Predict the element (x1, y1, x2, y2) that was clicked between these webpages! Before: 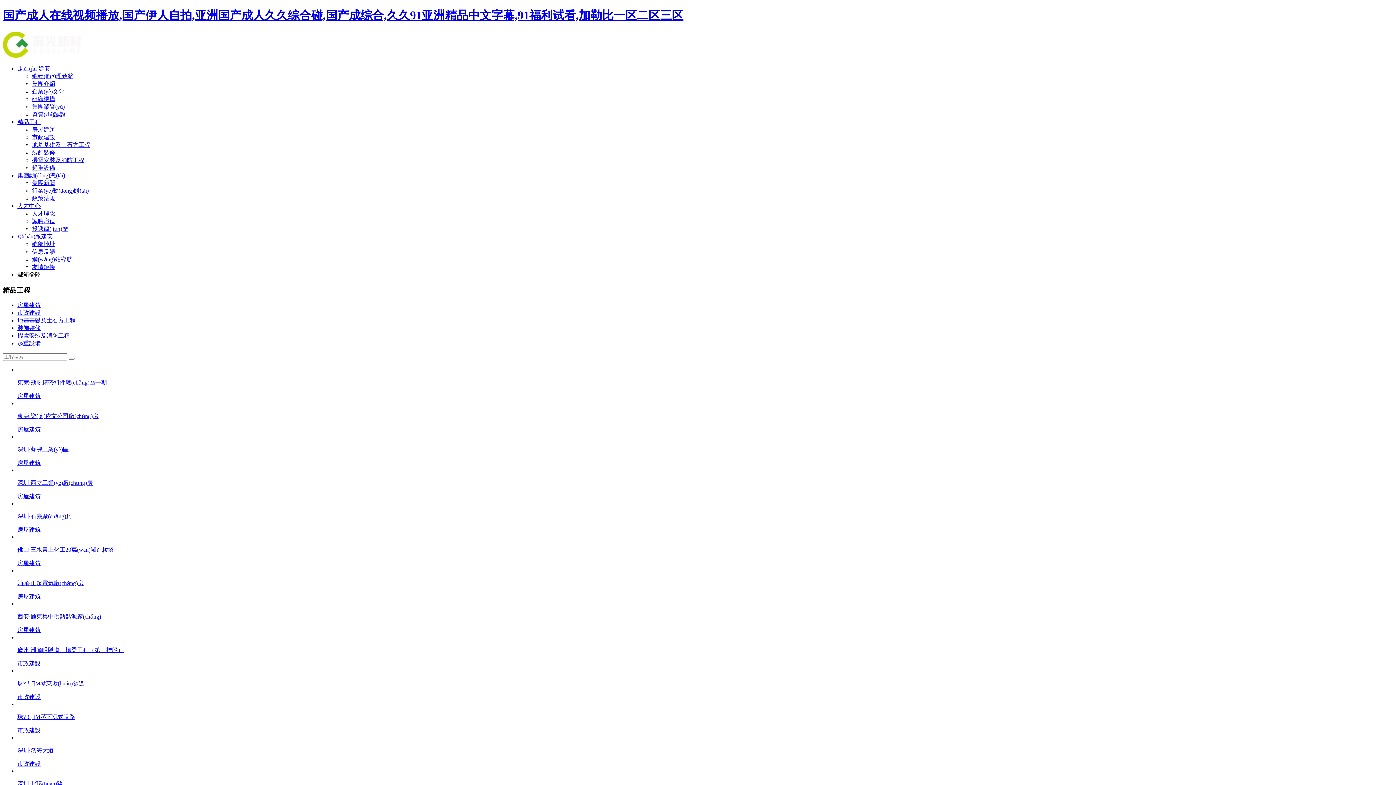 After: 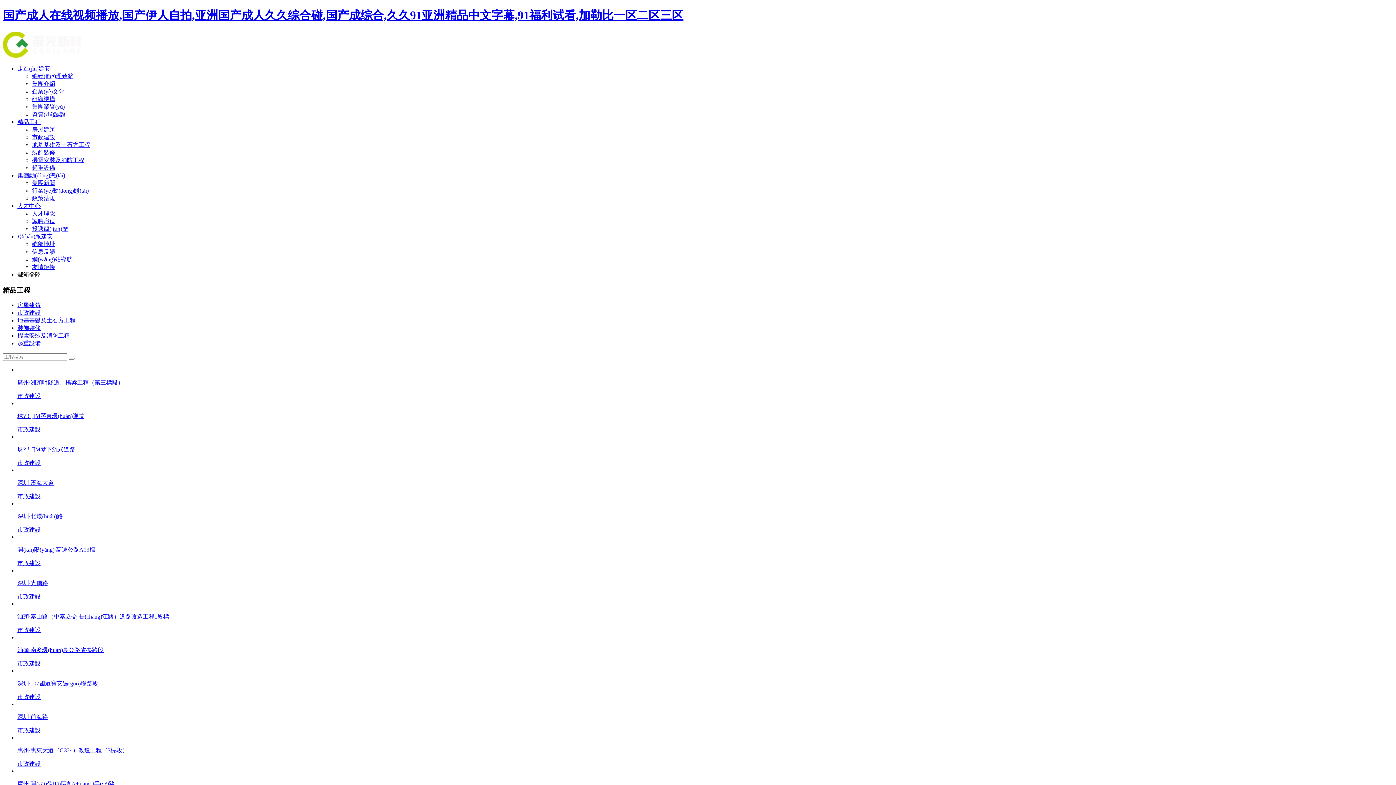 Action: bbox: (32, 134, 55, 140) label: 市政建設